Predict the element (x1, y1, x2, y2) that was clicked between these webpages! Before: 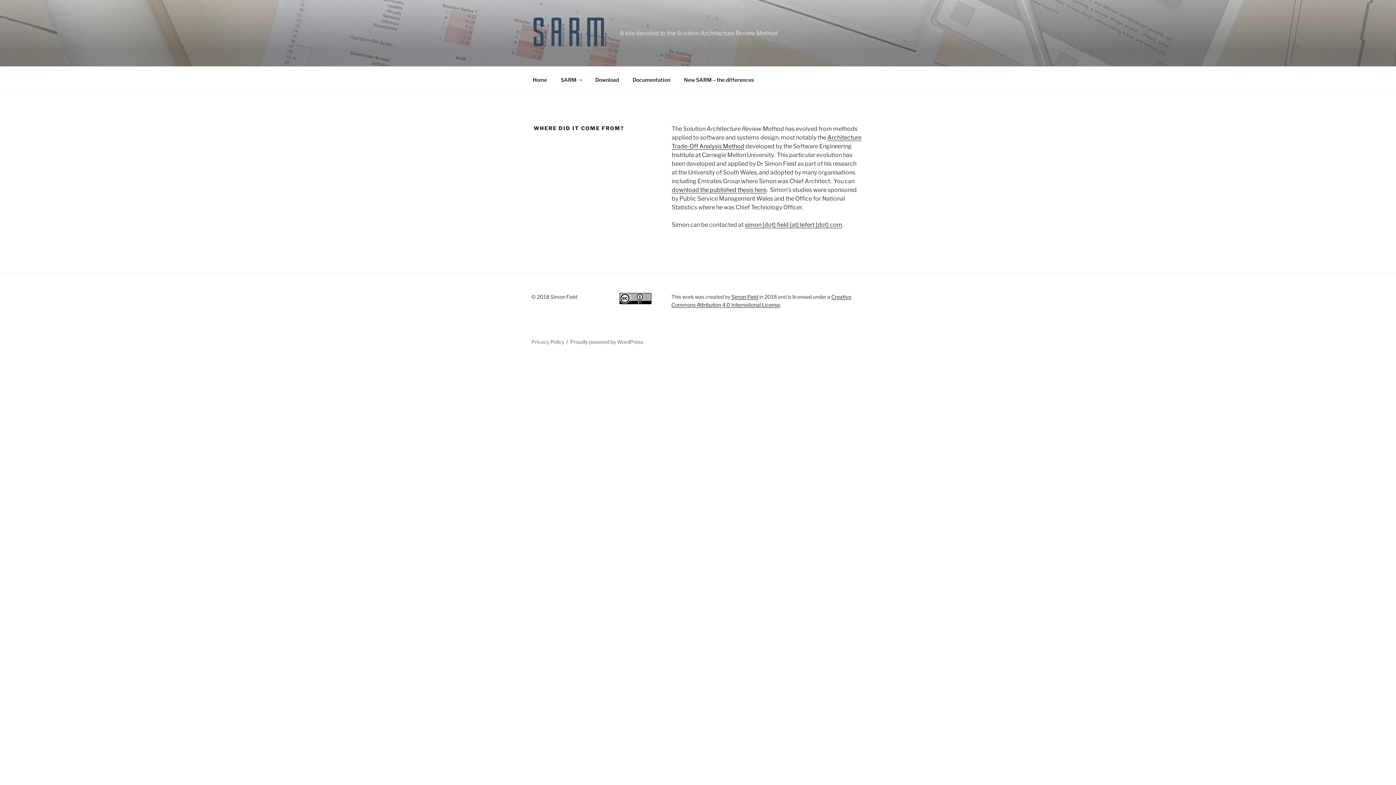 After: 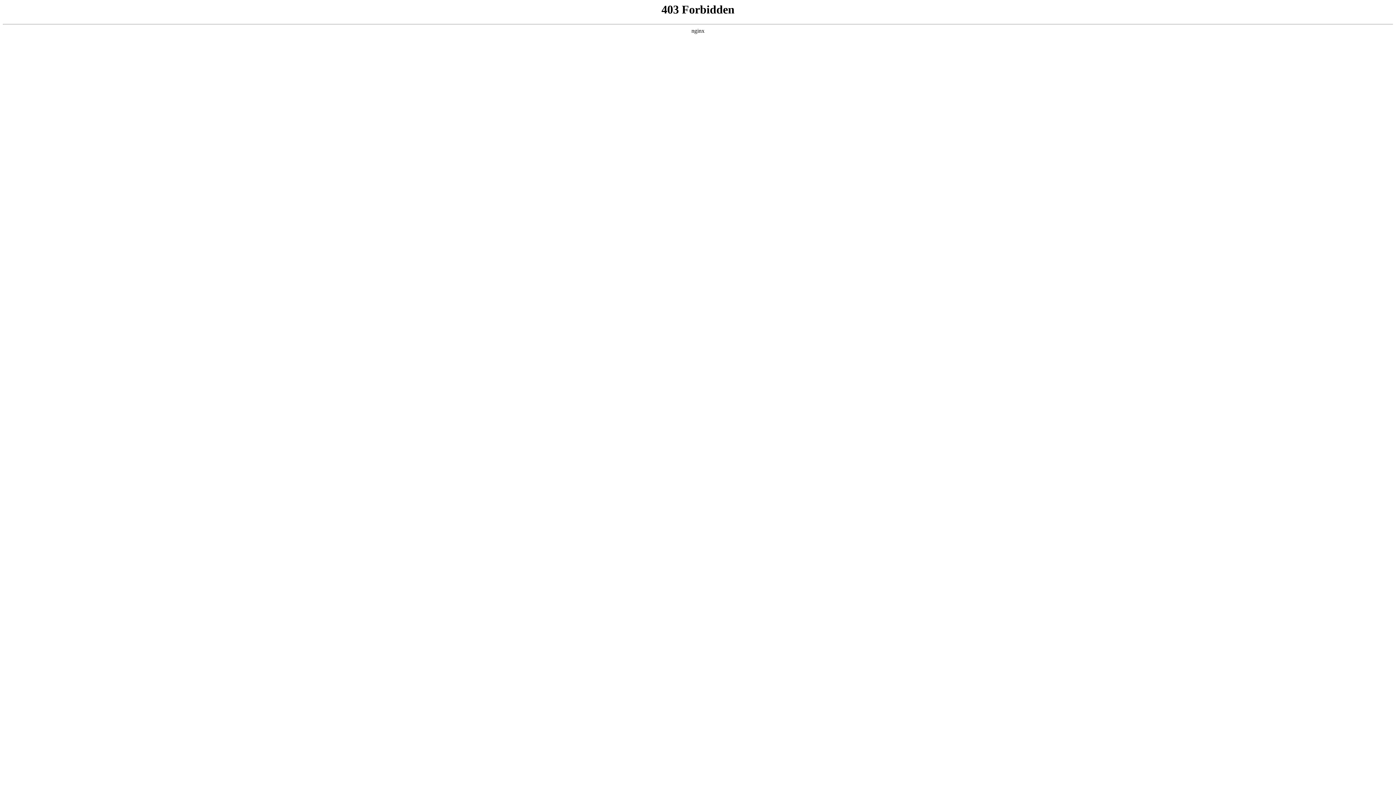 Action: label: Proudly powered by WordPress bbox: (570, 338, 643, 345)